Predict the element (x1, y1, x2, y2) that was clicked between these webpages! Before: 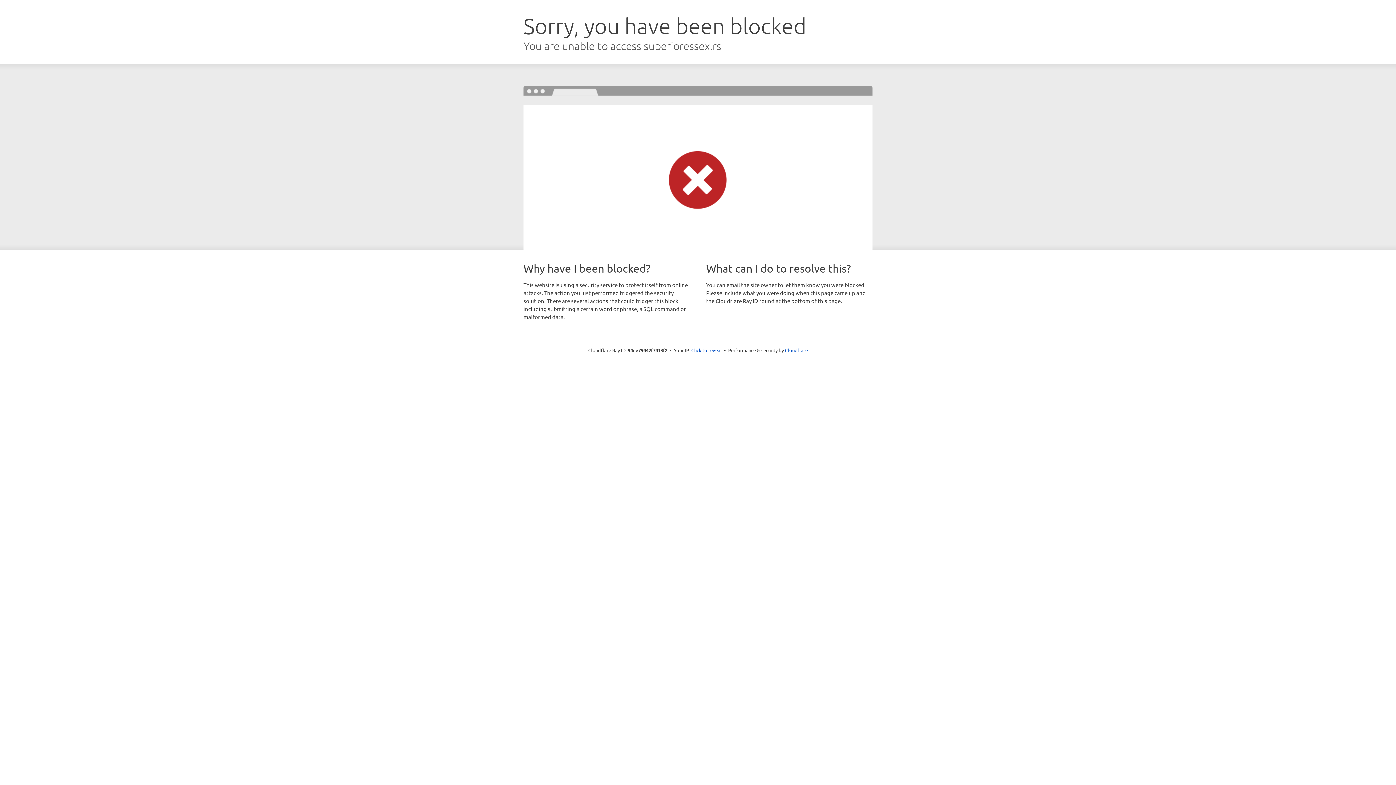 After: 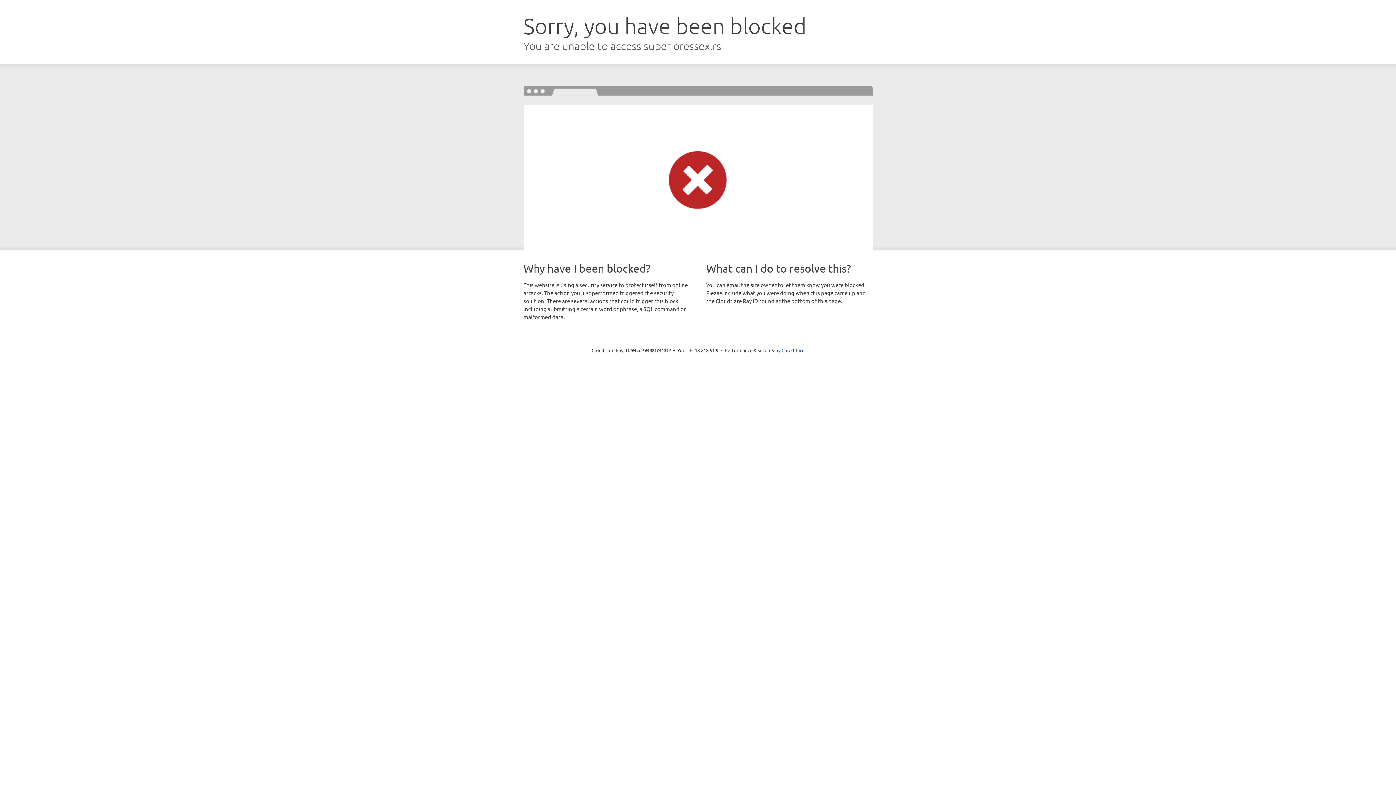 Action: bbox: (691, 346, 722, 353) label: Click to reveal